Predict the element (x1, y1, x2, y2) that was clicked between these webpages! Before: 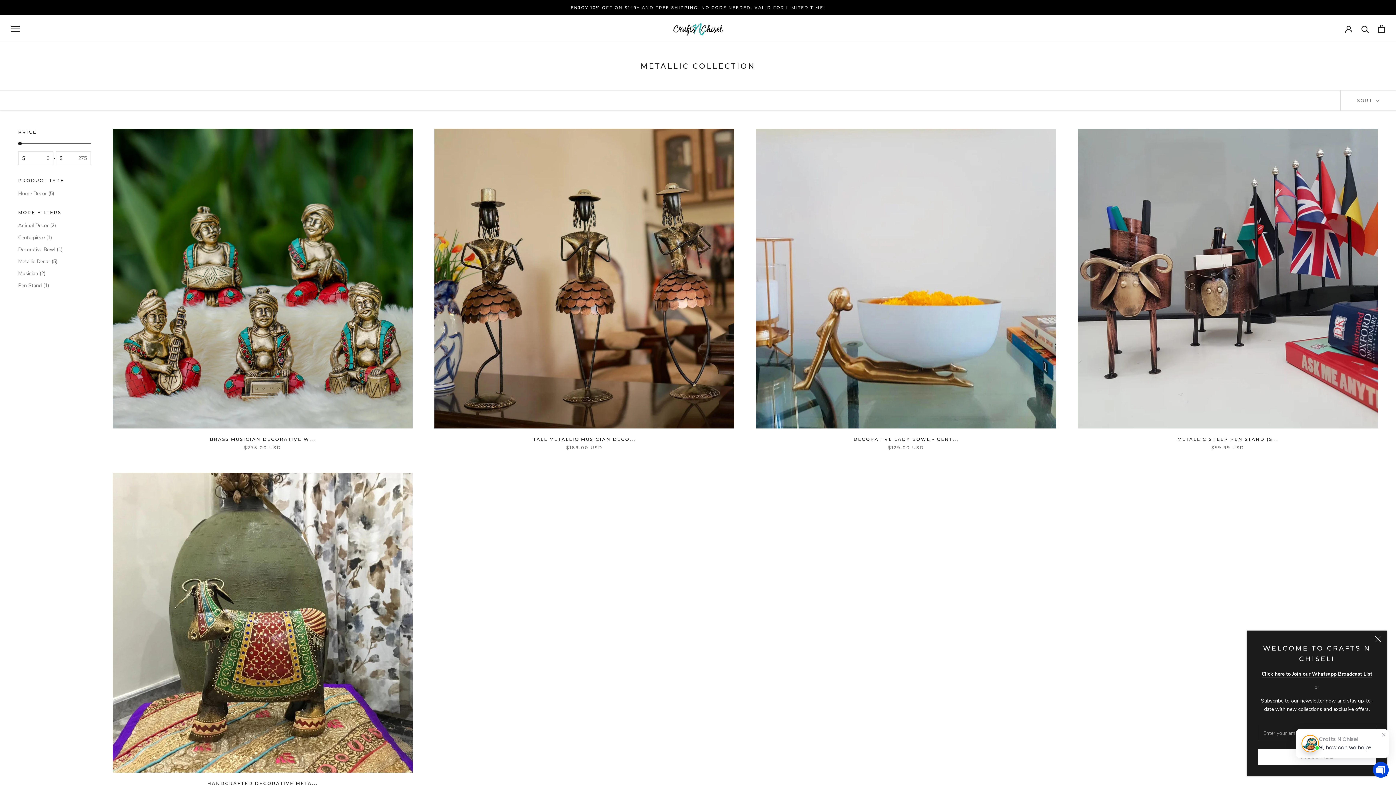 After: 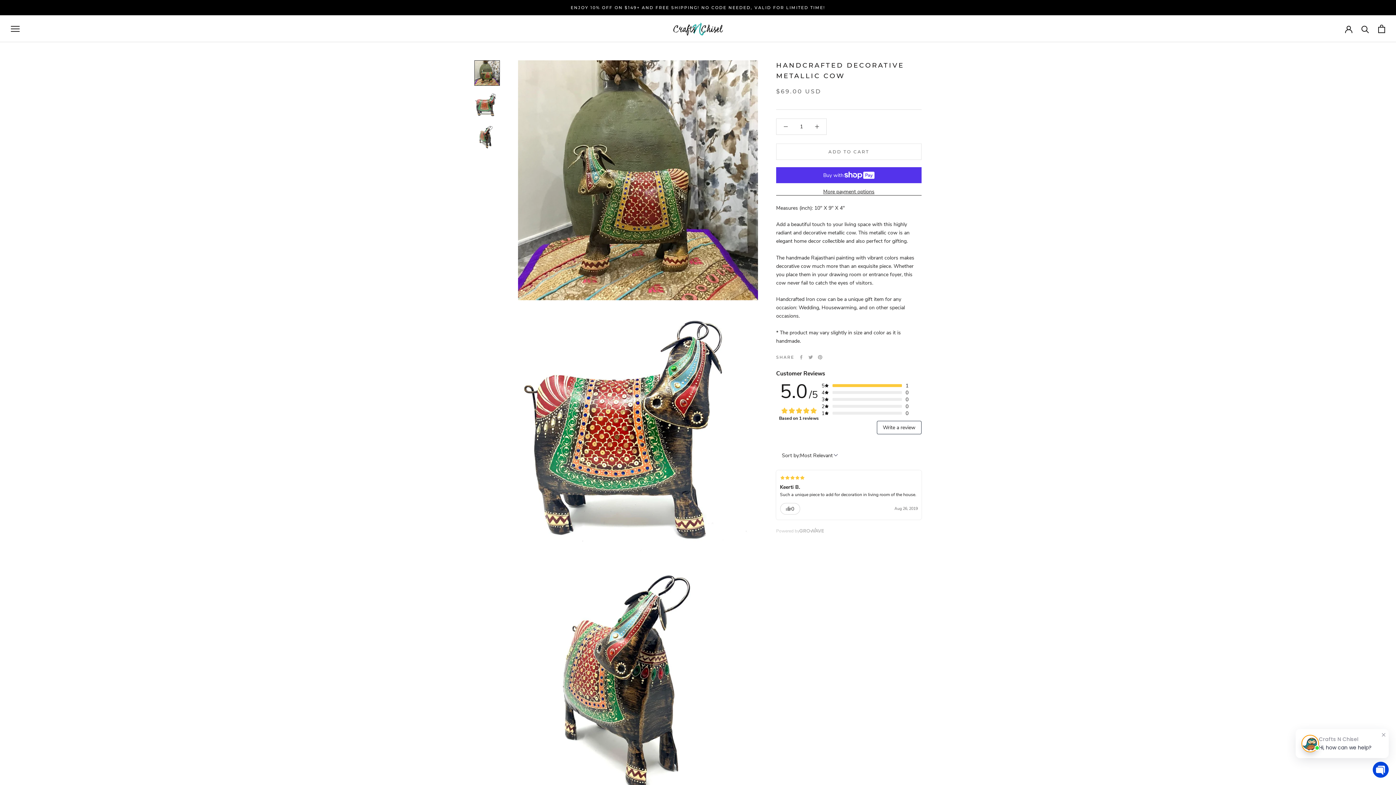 Action: bbox: (112, 473, 412, 773)